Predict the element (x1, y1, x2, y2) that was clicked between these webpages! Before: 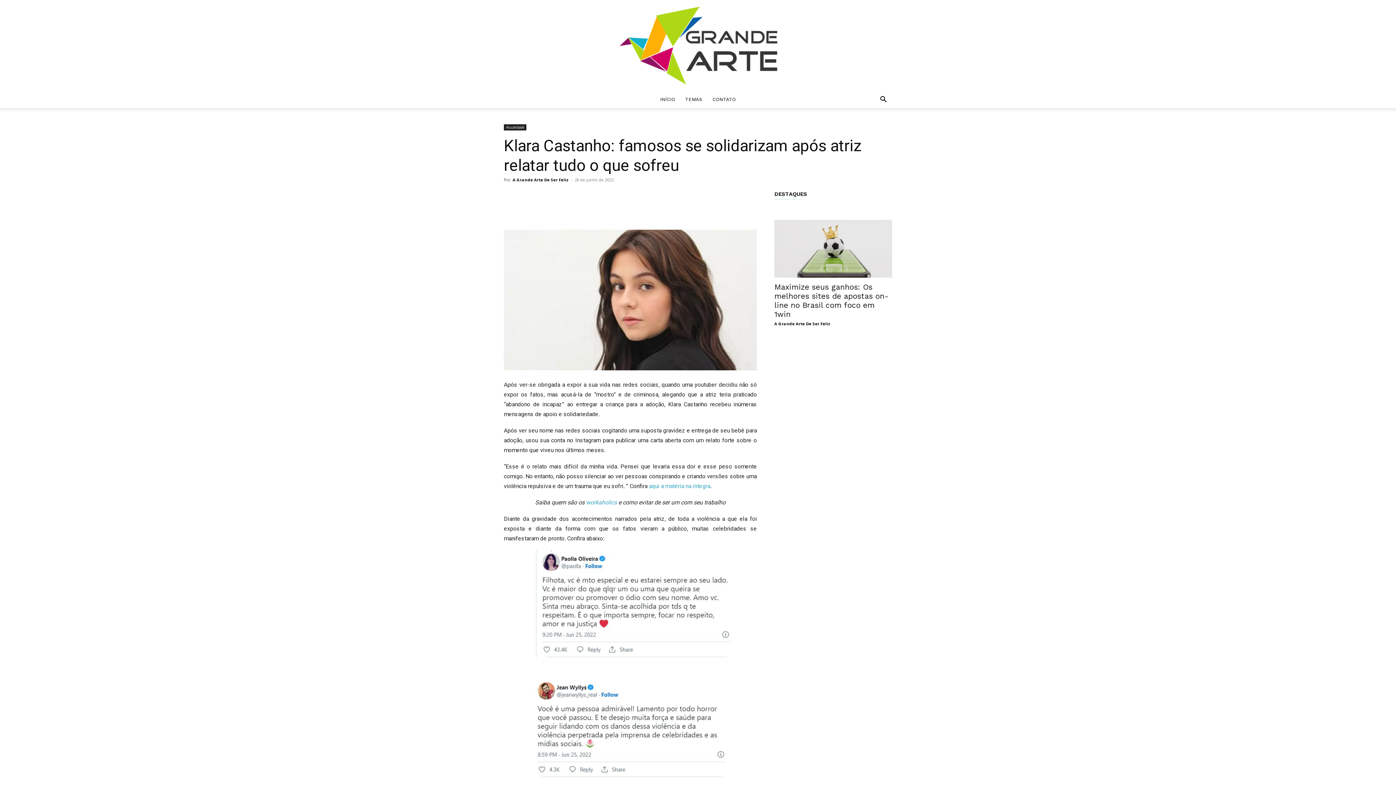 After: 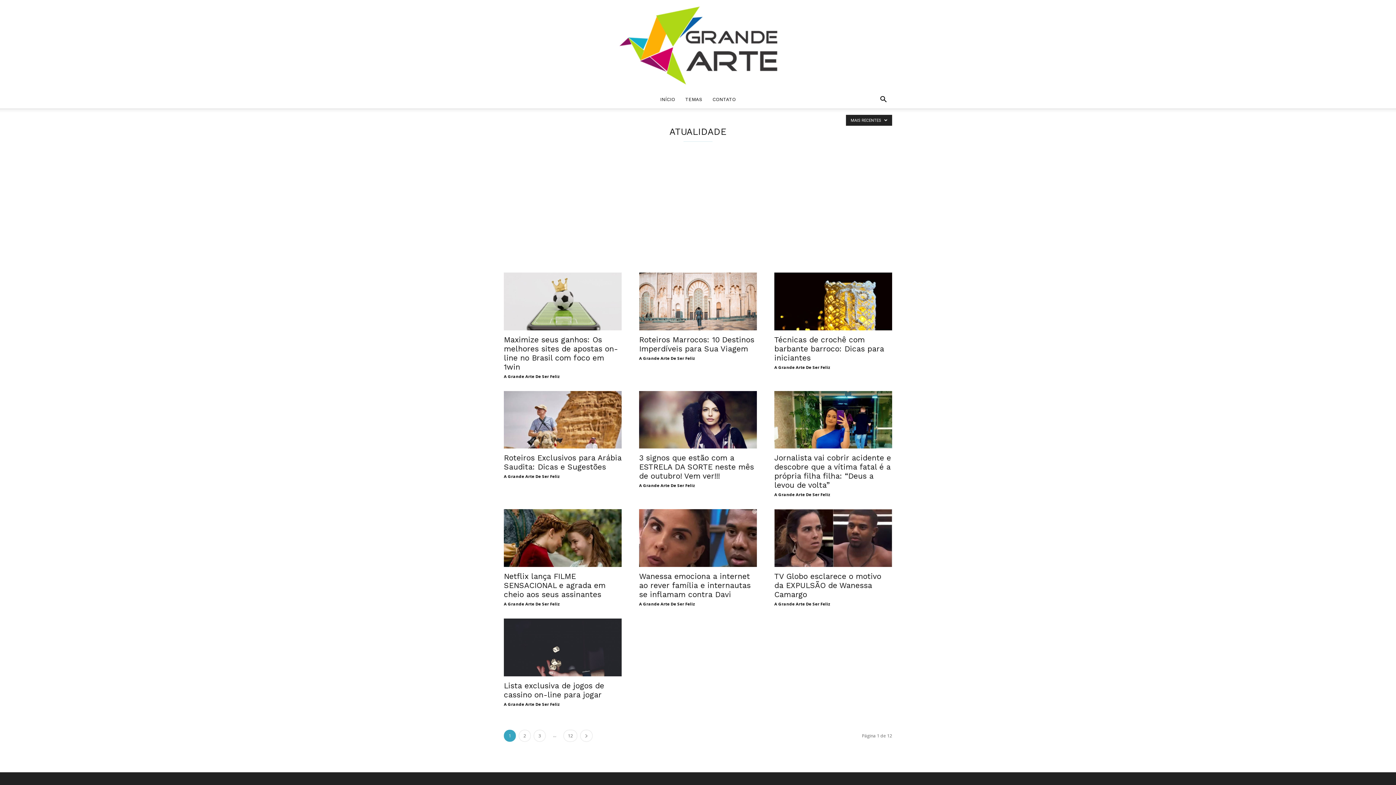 Action: label: Atualidade bbox: (504, 124, 526, 130)